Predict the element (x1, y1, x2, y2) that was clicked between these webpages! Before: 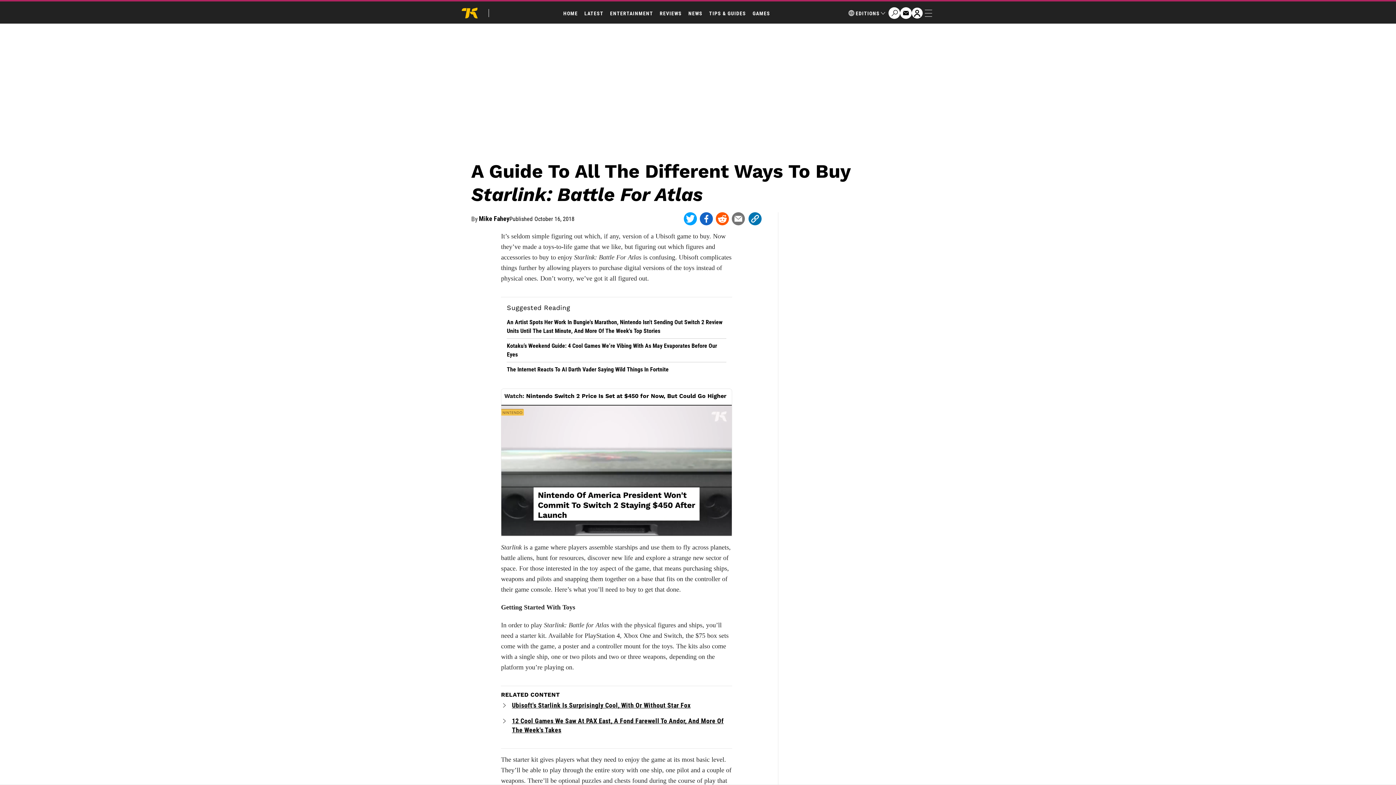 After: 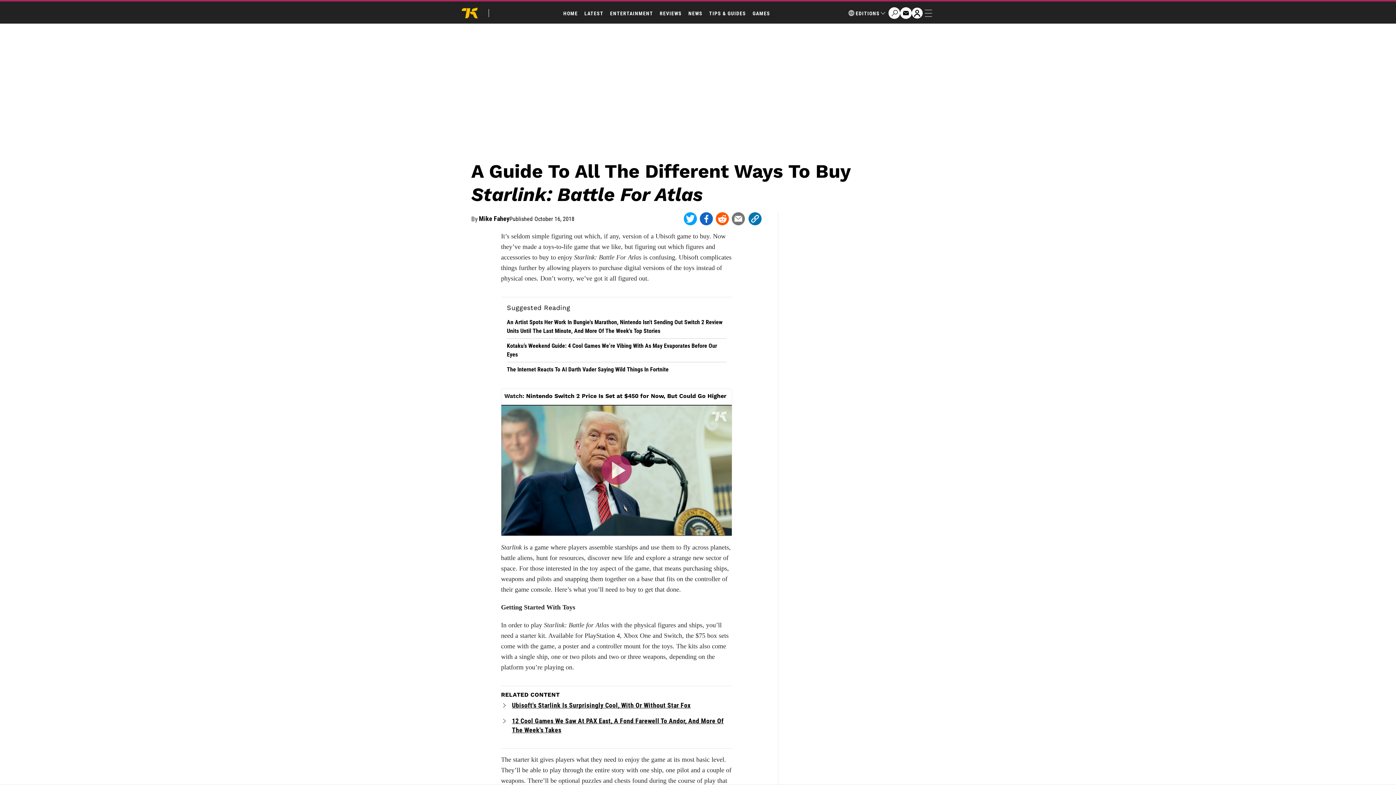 Action: bbox: (501, 405, 732, 524) label: Play Icon